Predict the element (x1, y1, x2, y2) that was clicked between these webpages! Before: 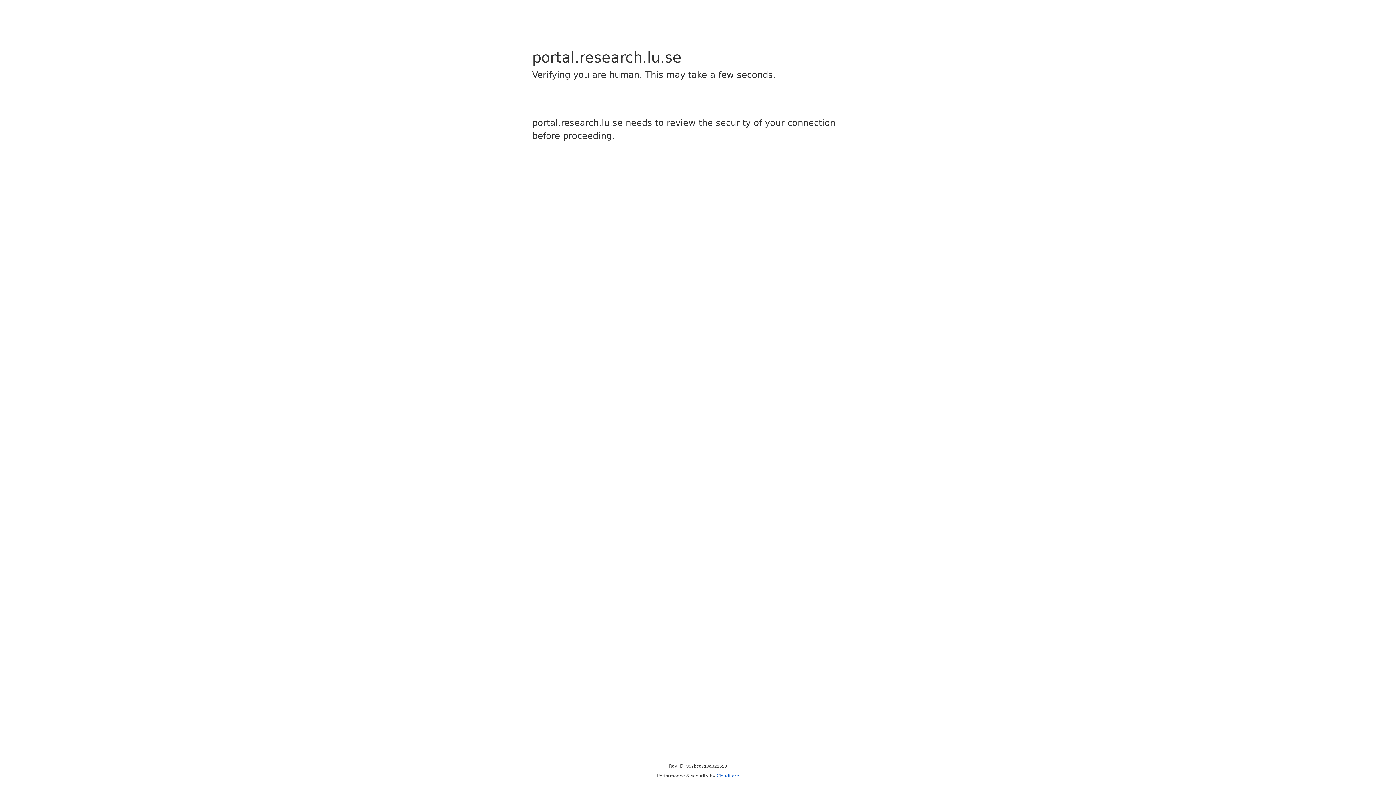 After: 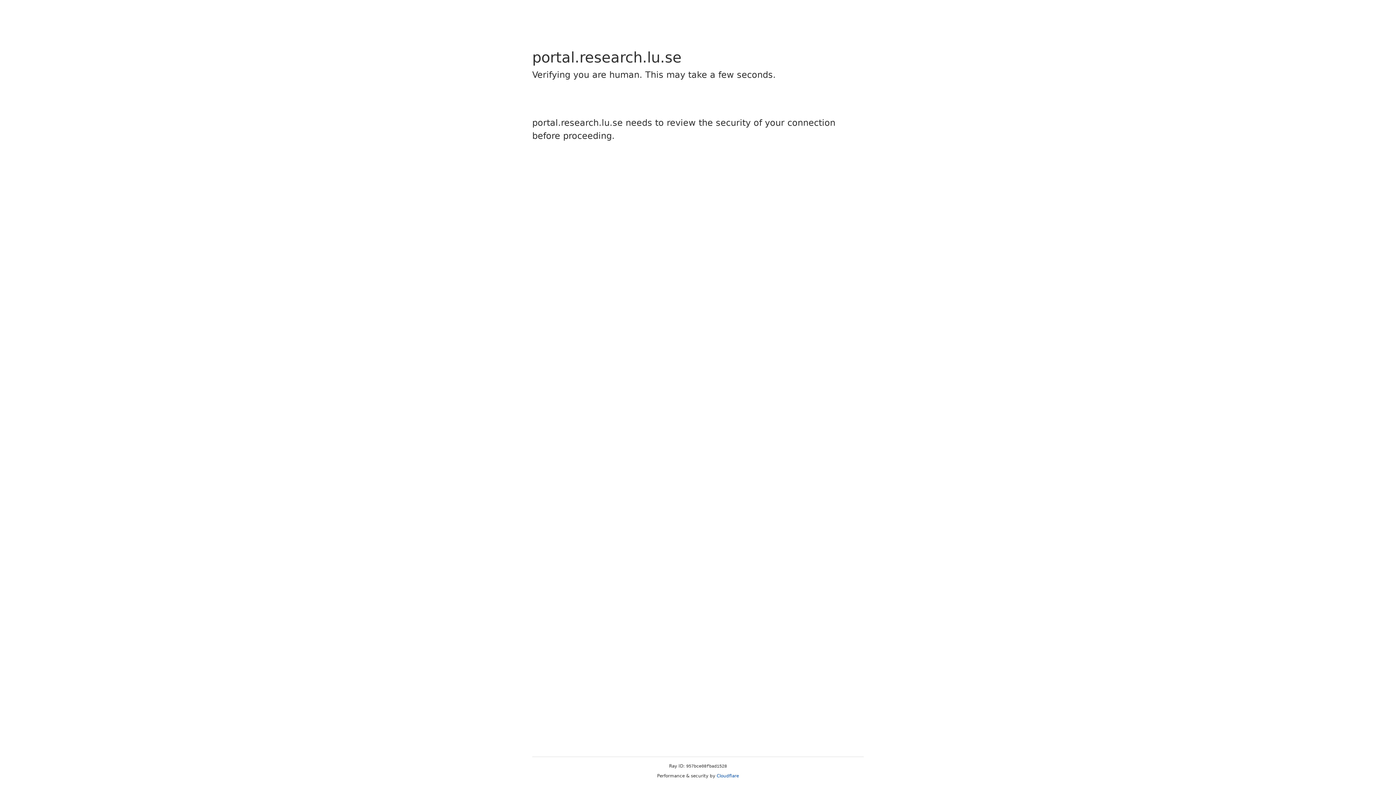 Action: label: Cloudflare bbox: (716, 773, 739, 778)